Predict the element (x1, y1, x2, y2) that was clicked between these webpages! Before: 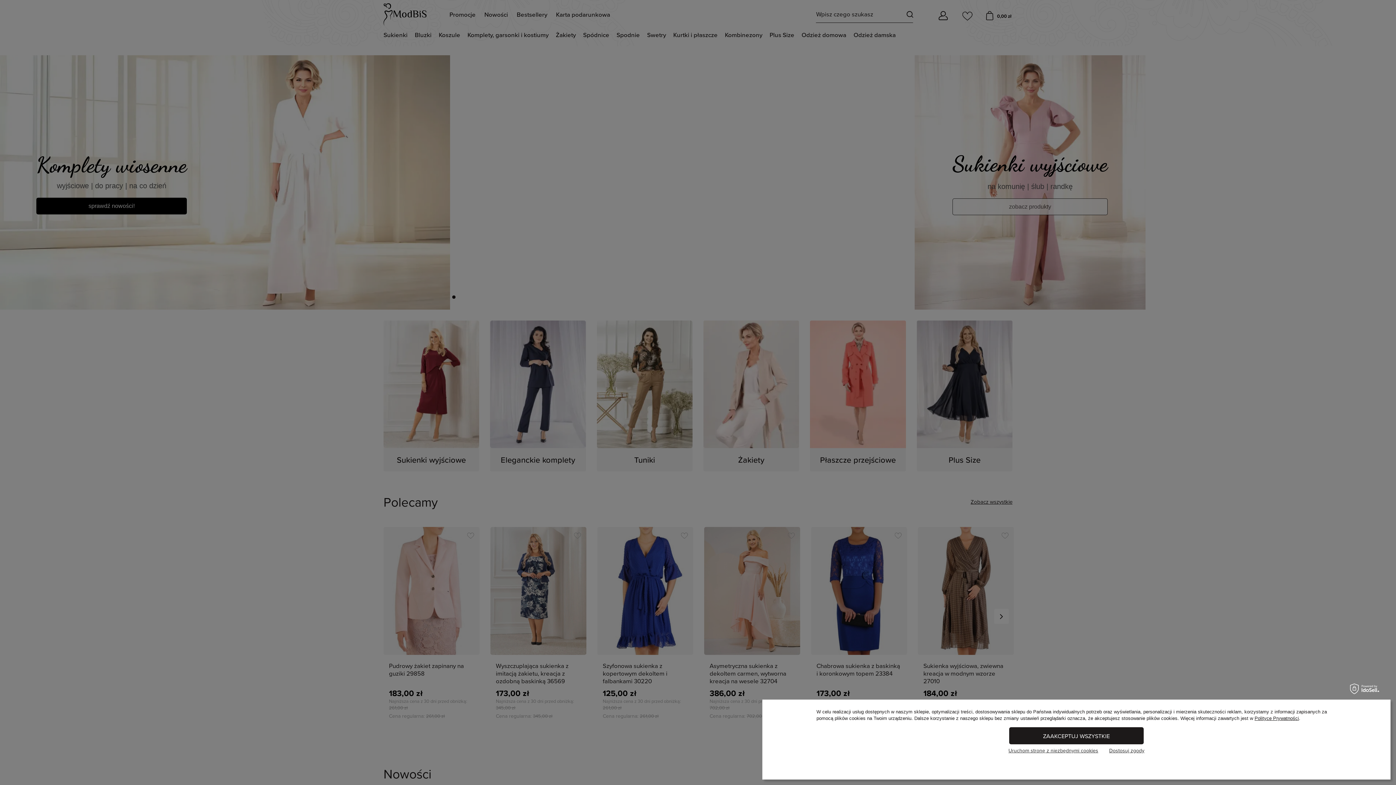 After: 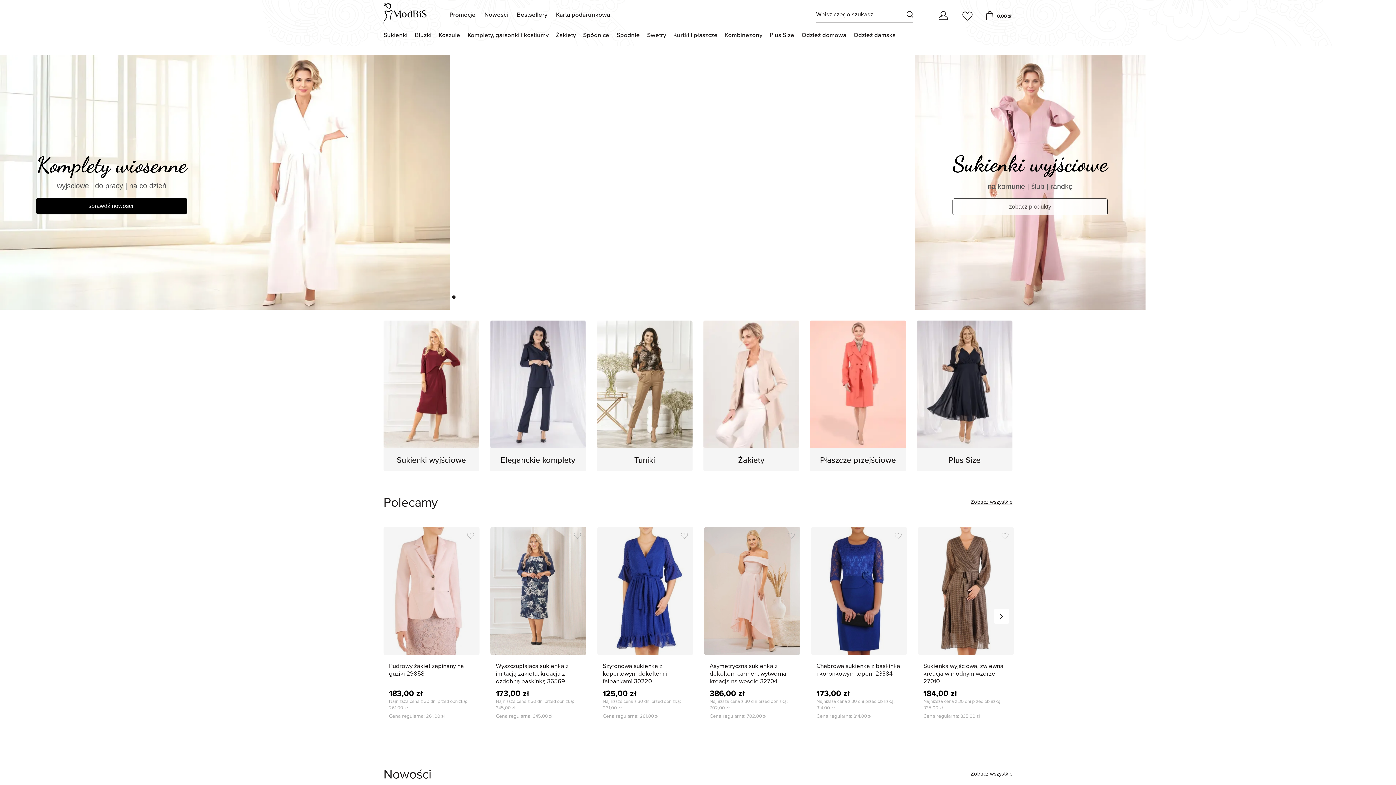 Action: bbox: (1008, 748, 1098, 753) label: Uruchom stronę z niezbędnymi cookies